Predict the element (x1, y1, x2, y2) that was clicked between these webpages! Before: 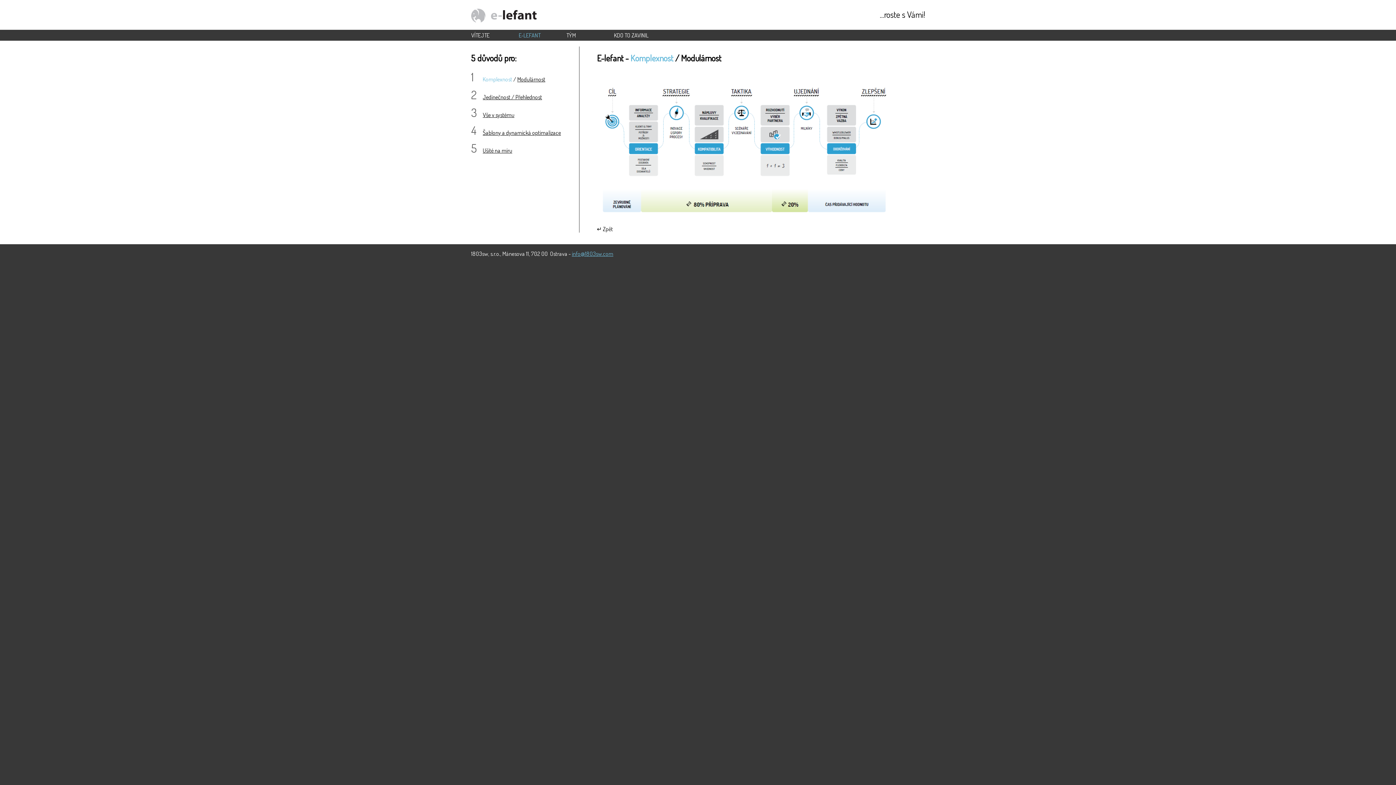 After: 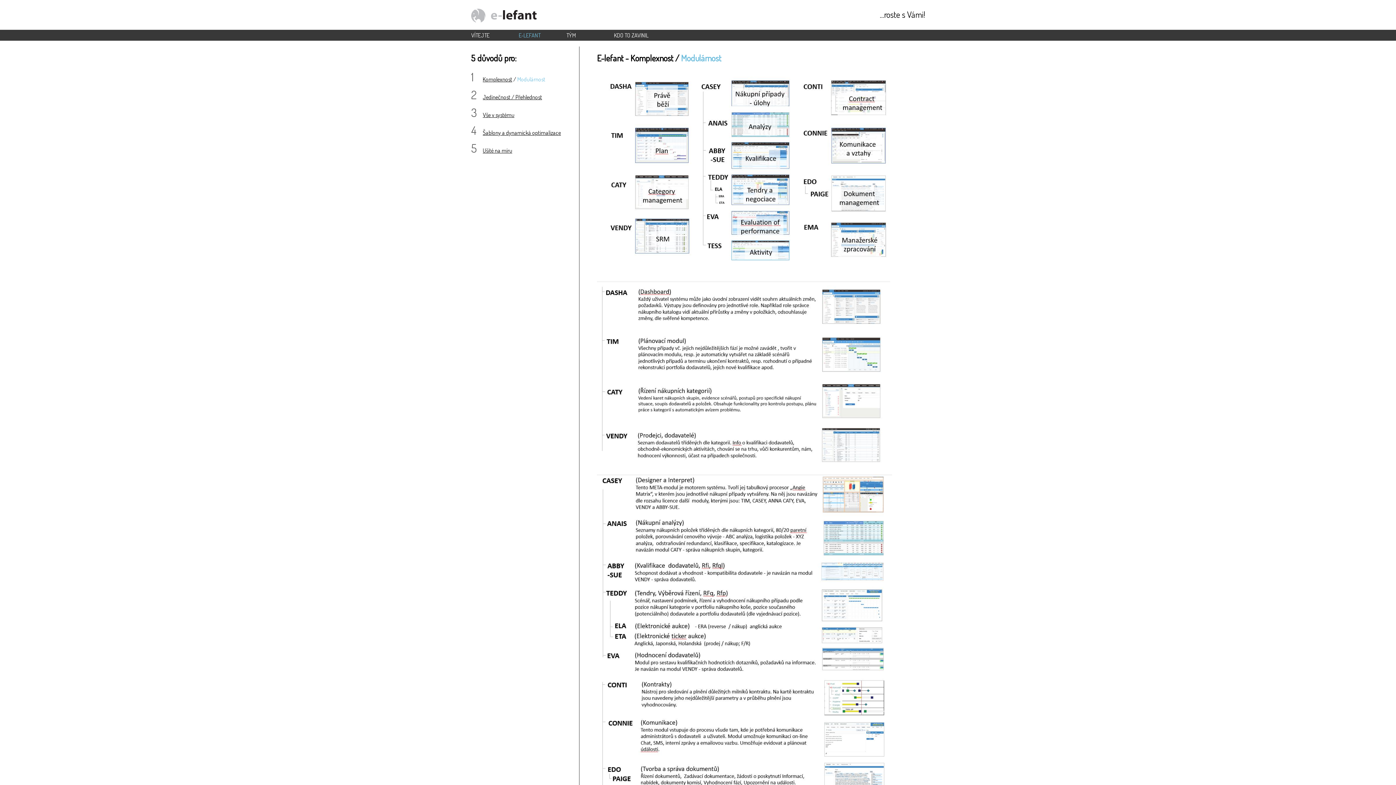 Action: bbox: (681, 52, 721, 63) label: Modulárnost